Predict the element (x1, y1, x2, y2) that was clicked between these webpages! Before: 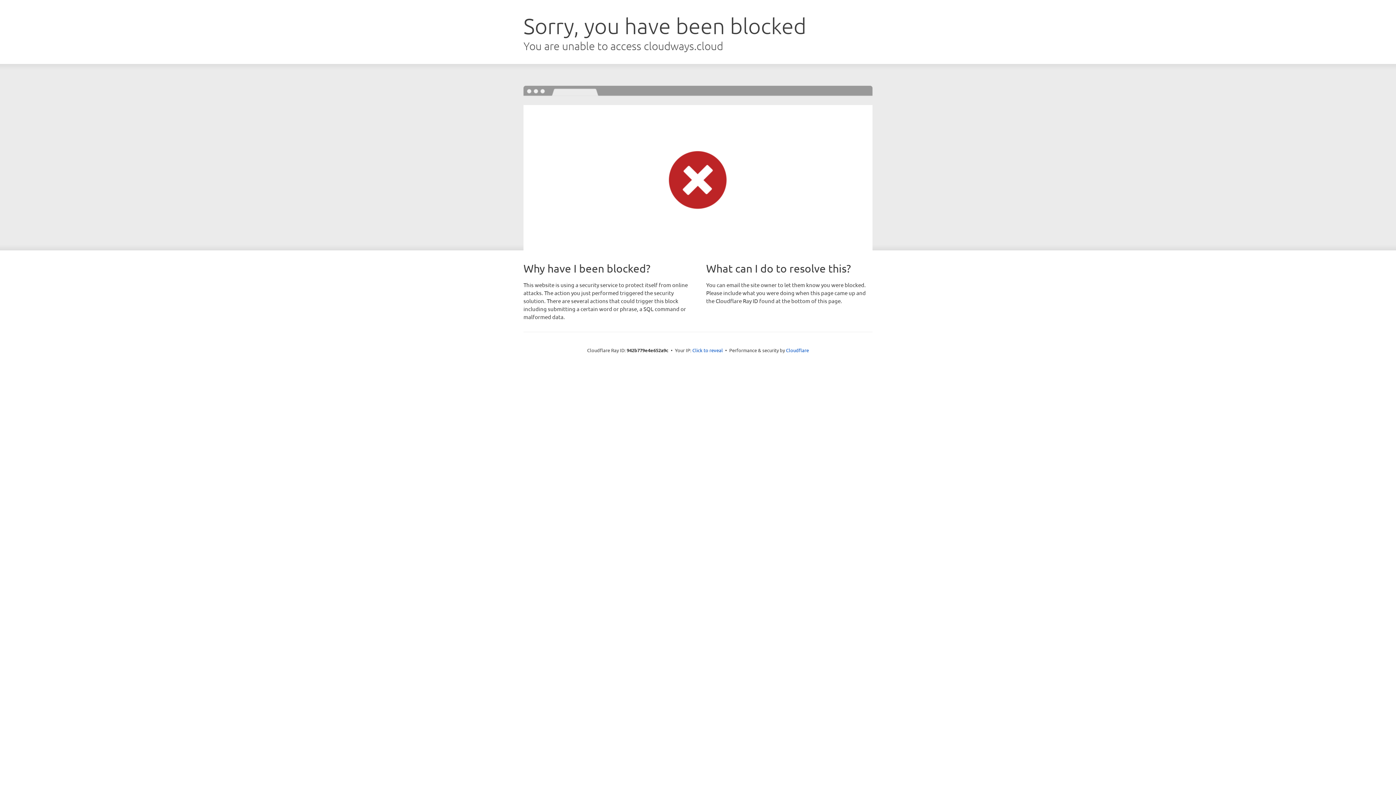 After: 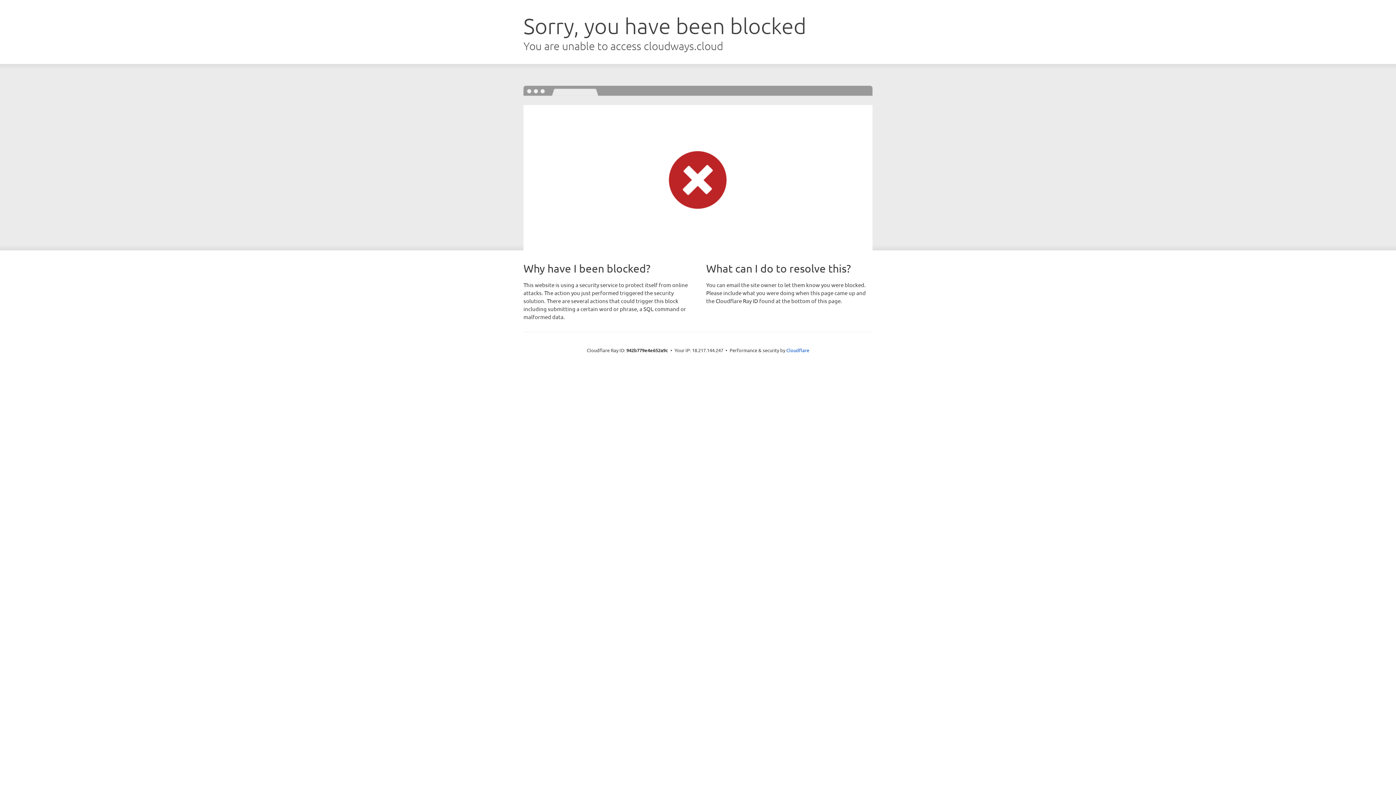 Action: bbox: (692, 346, 723, 353) label: Click to reveal